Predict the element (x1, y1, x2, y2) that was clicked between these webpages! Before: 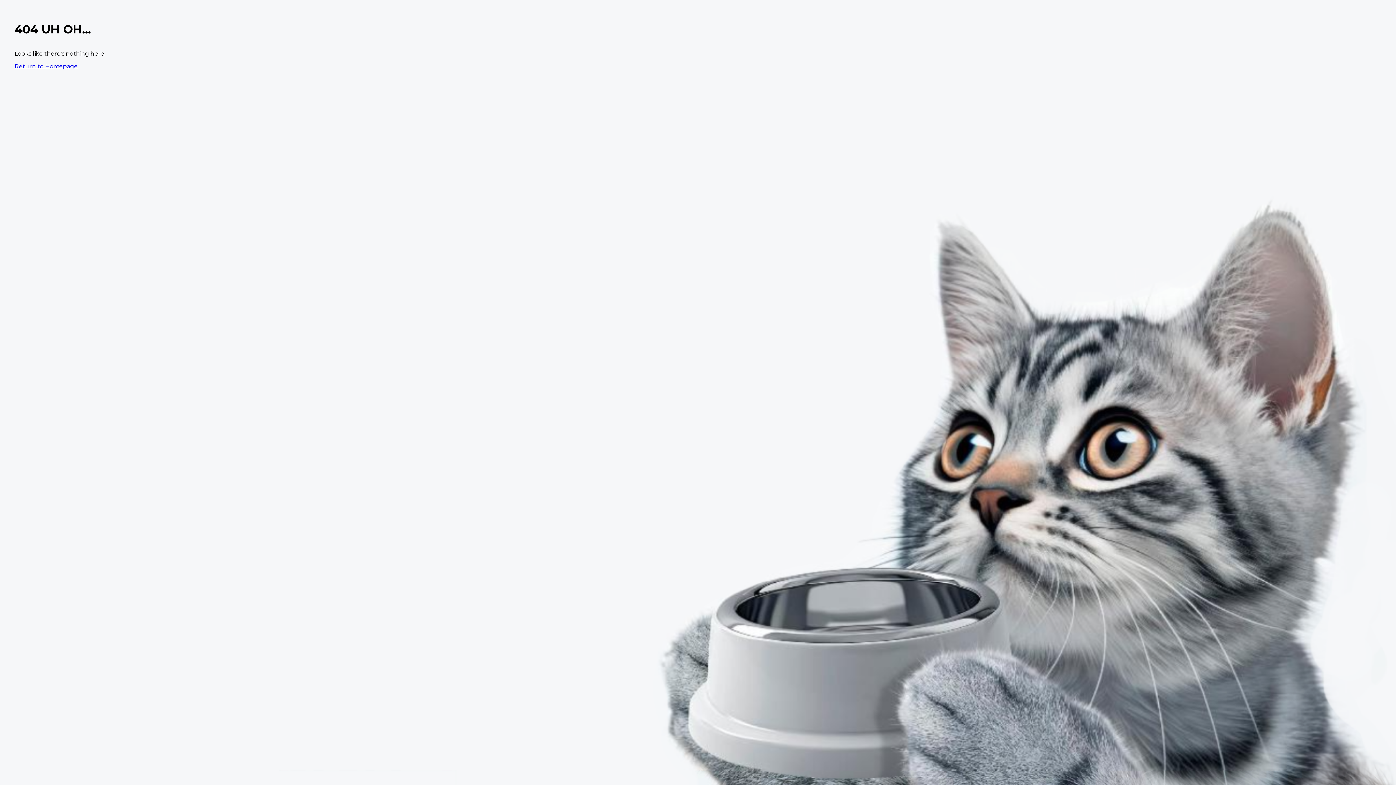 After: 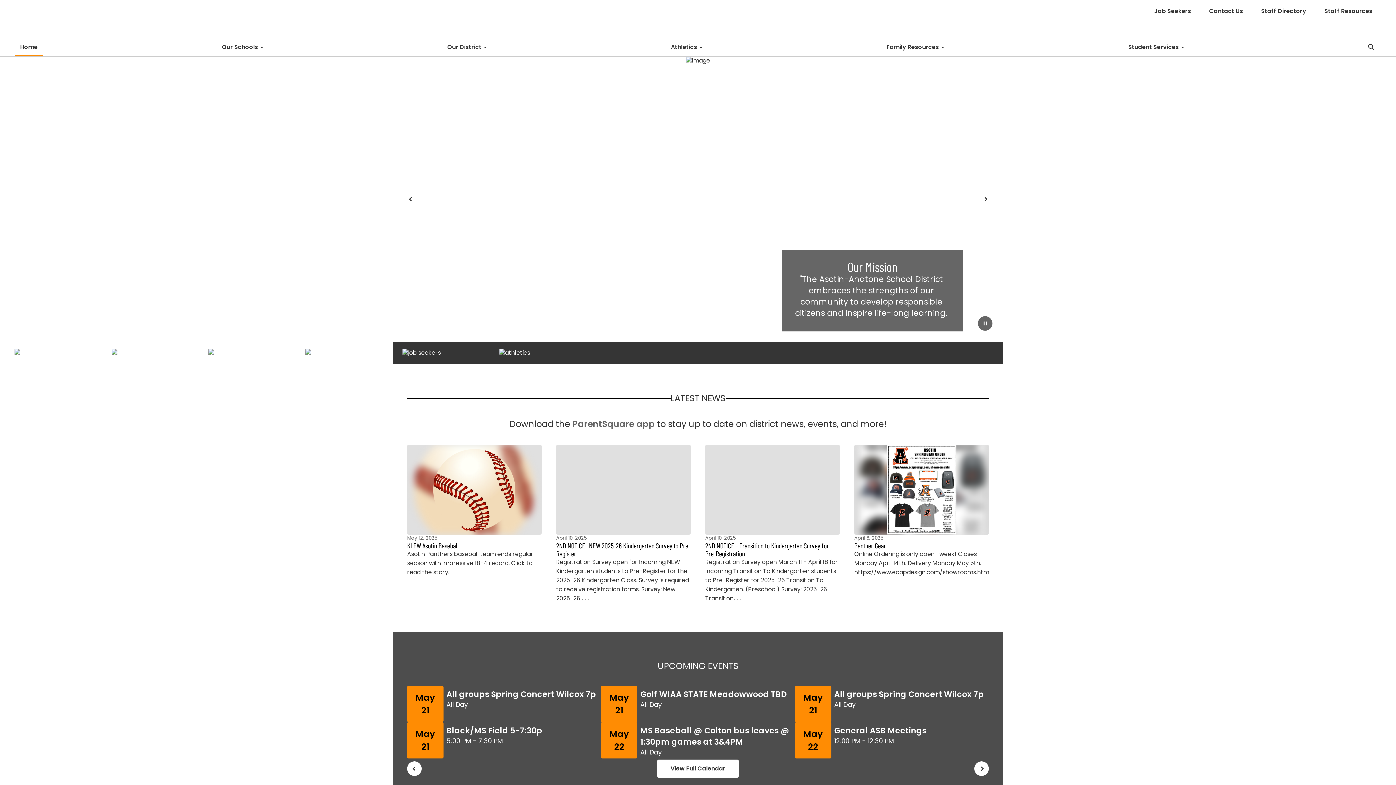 Action: label: Return to Homepage bbox: (14, 62, 77, 69)